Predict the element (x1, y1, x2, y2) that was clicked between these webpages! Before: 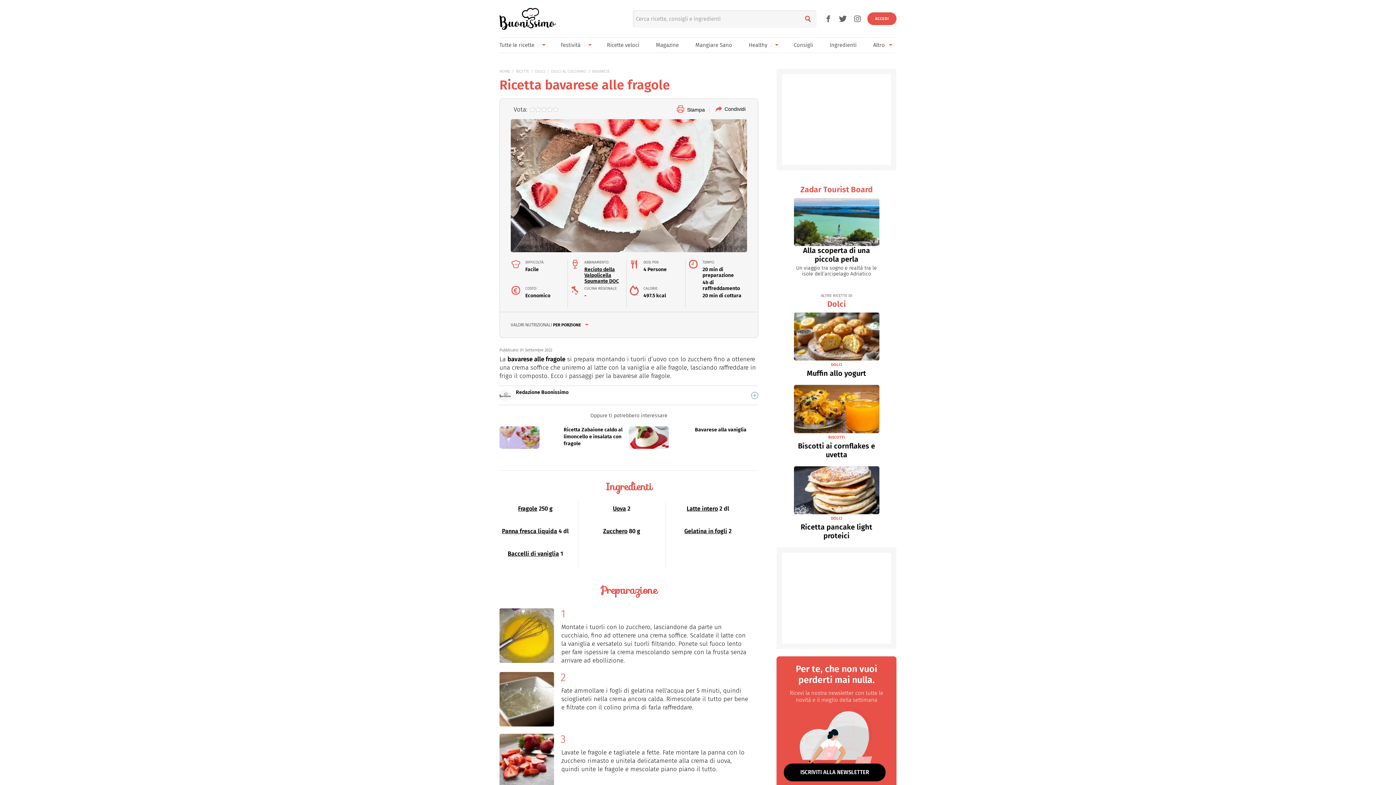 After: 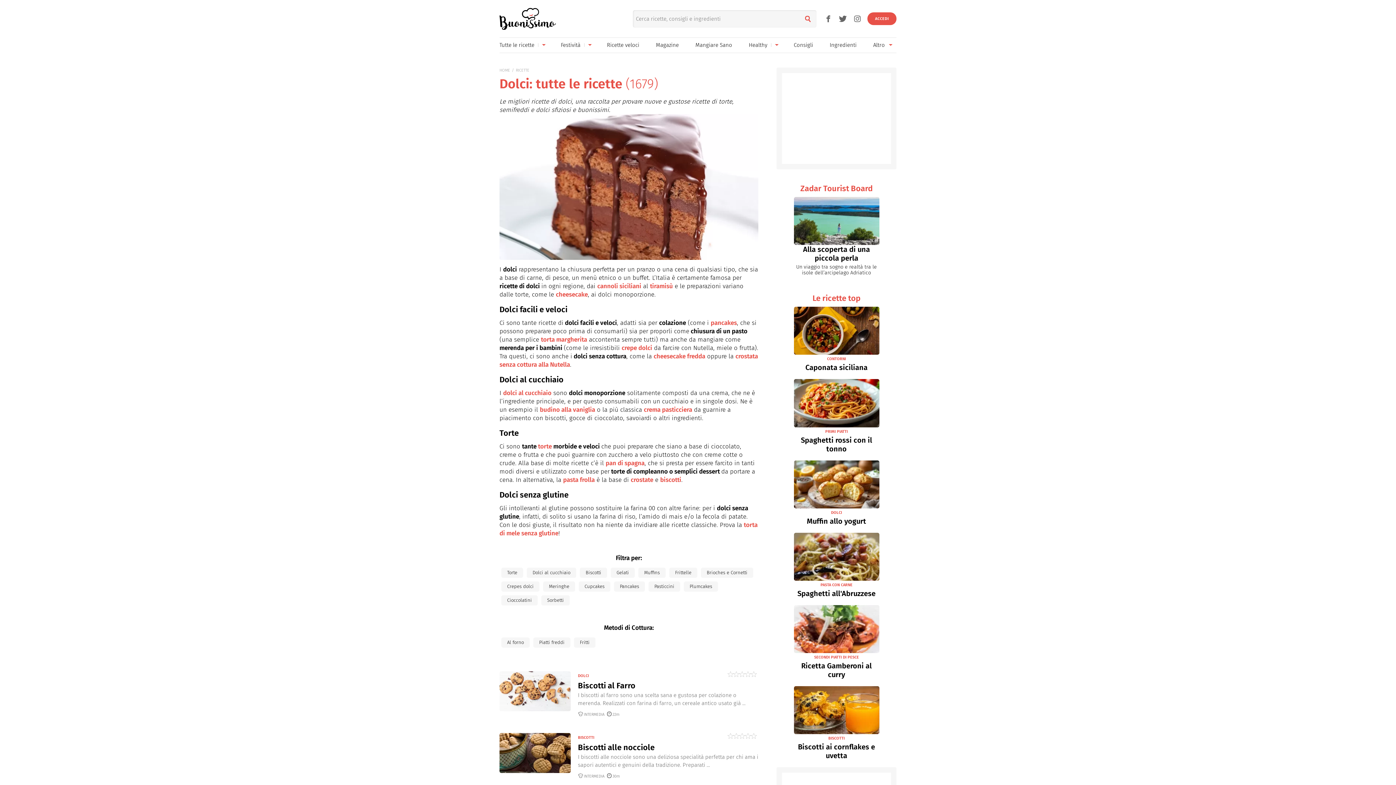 Action: label: DOLCI bbox: (794, 516, 879, 521)